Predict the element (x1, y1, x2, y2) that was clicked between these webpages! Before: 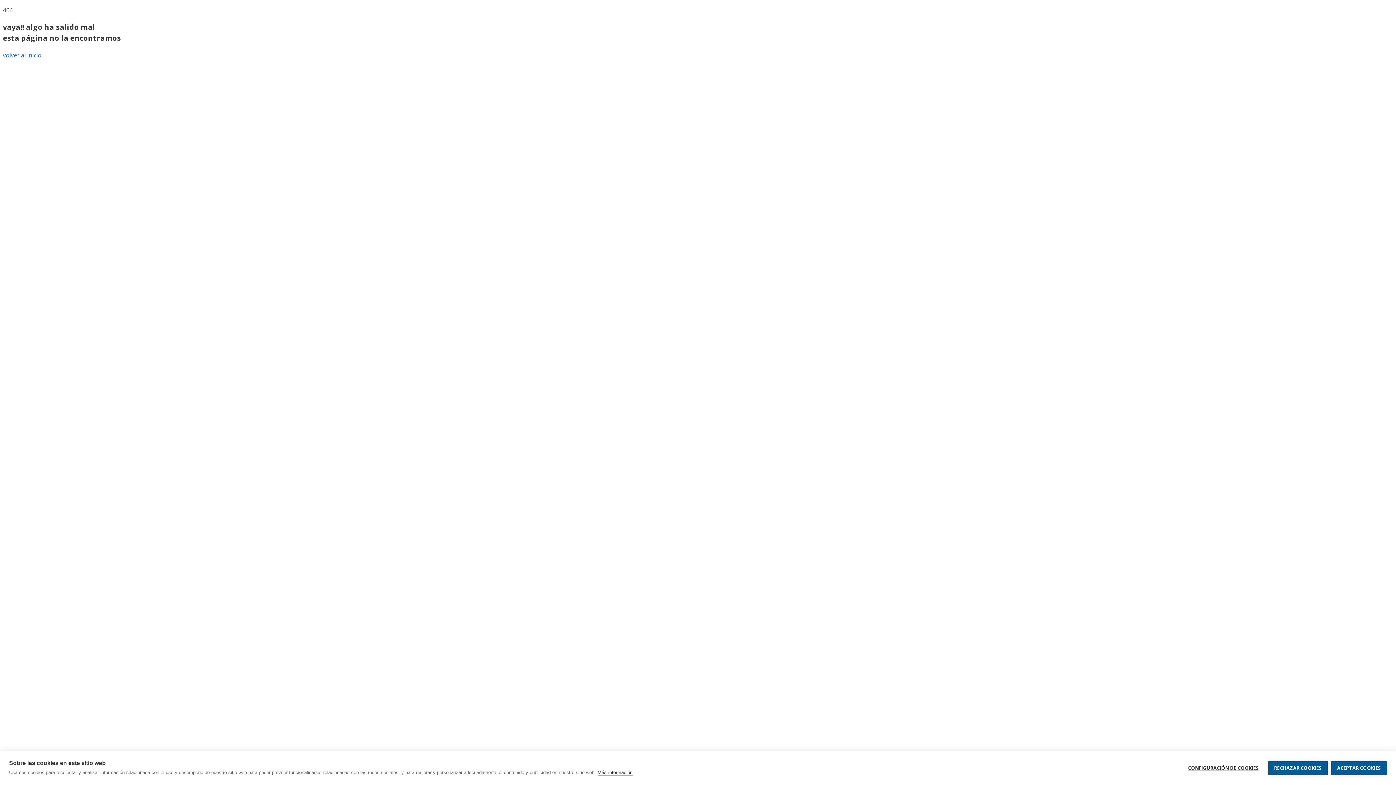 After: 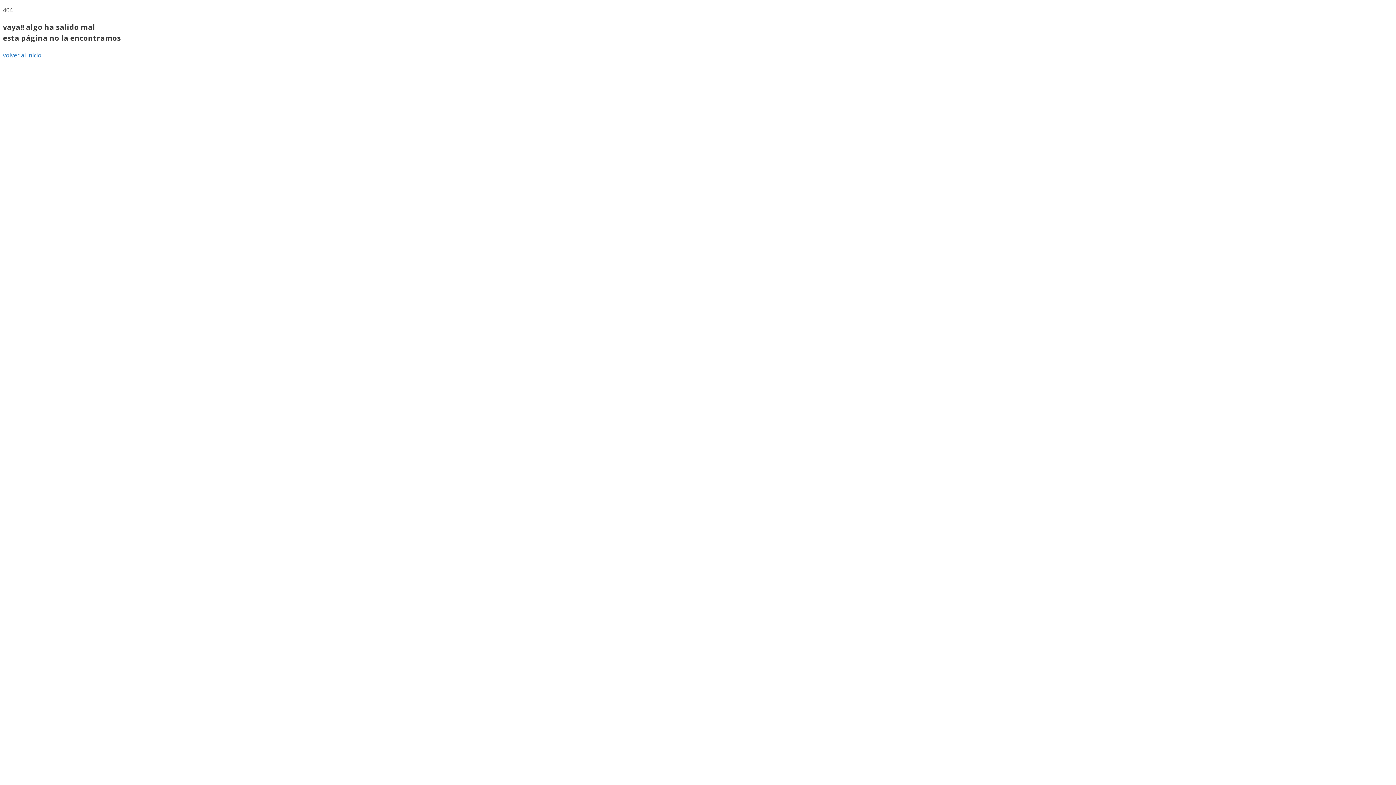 Action: label: ACEPTAR COOKIES bbox: (1331, 761, 1387, 775)